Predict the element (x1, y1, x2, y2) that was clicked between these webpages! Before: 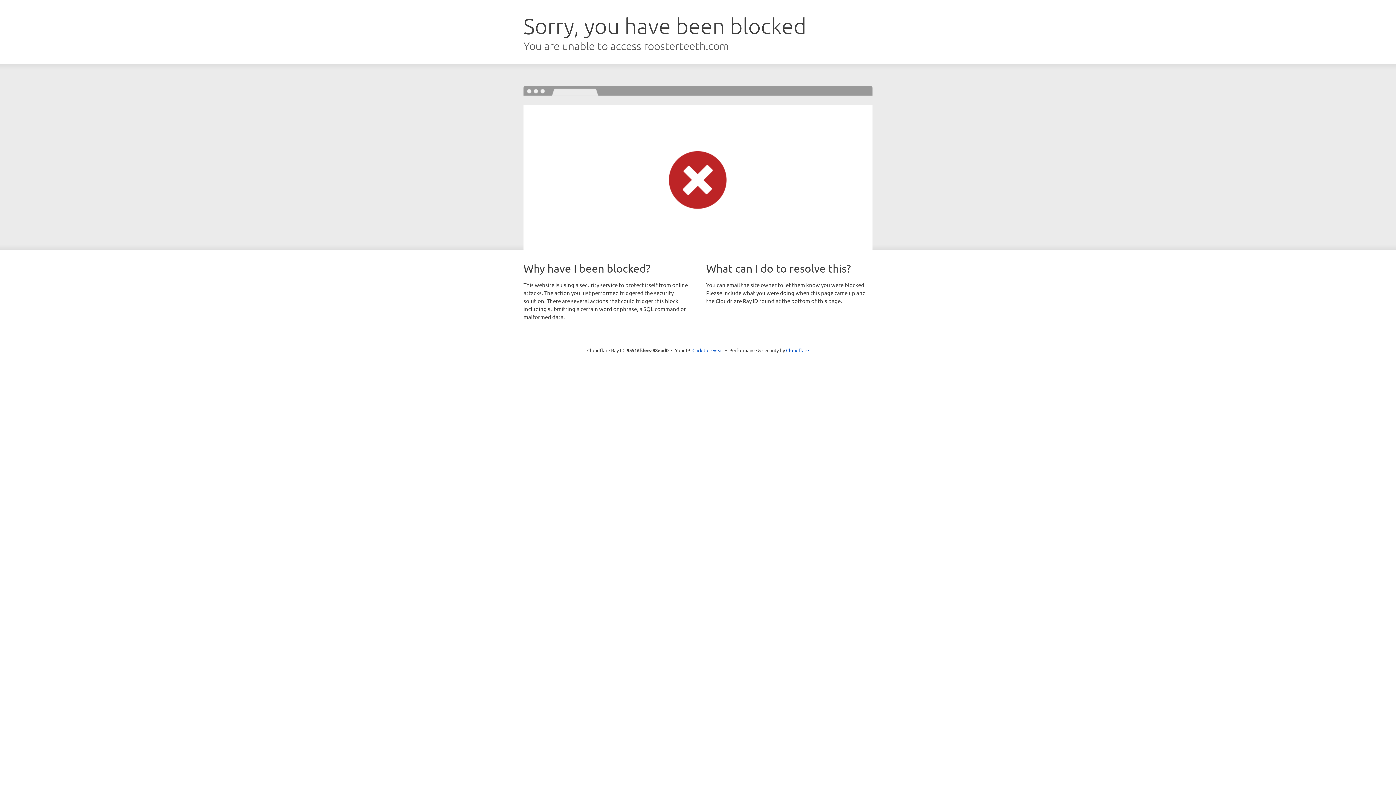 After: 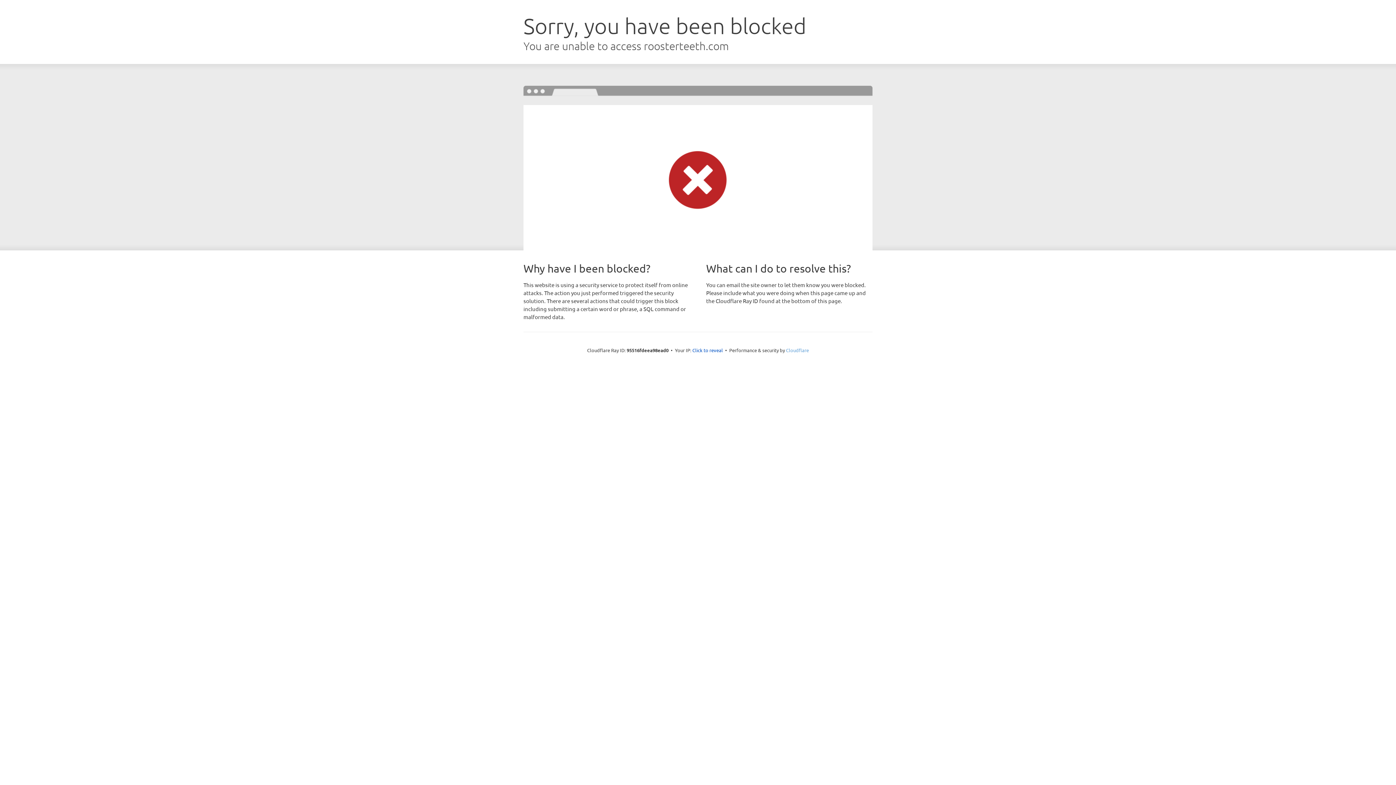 Action: bbox: (786, 347, 809, 353) label: Cloudflare